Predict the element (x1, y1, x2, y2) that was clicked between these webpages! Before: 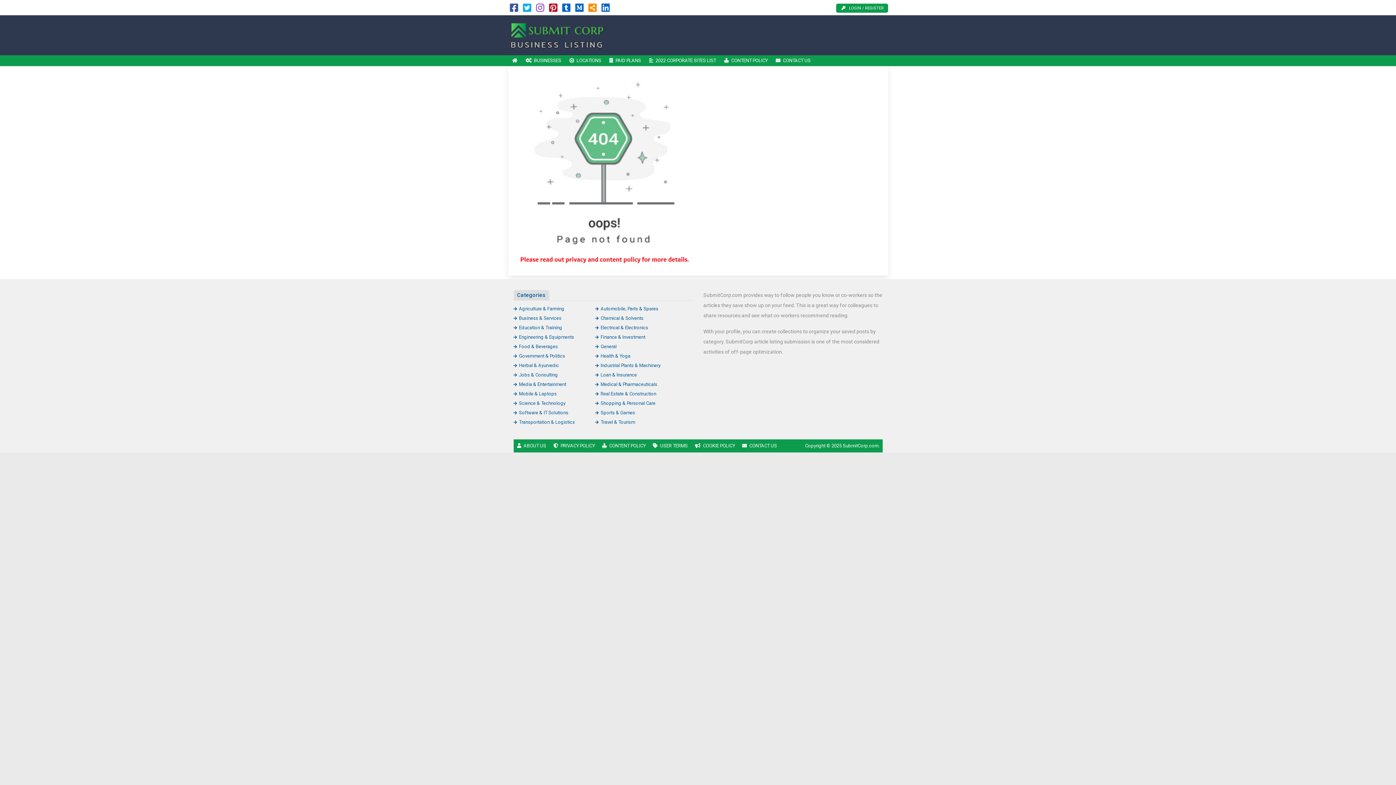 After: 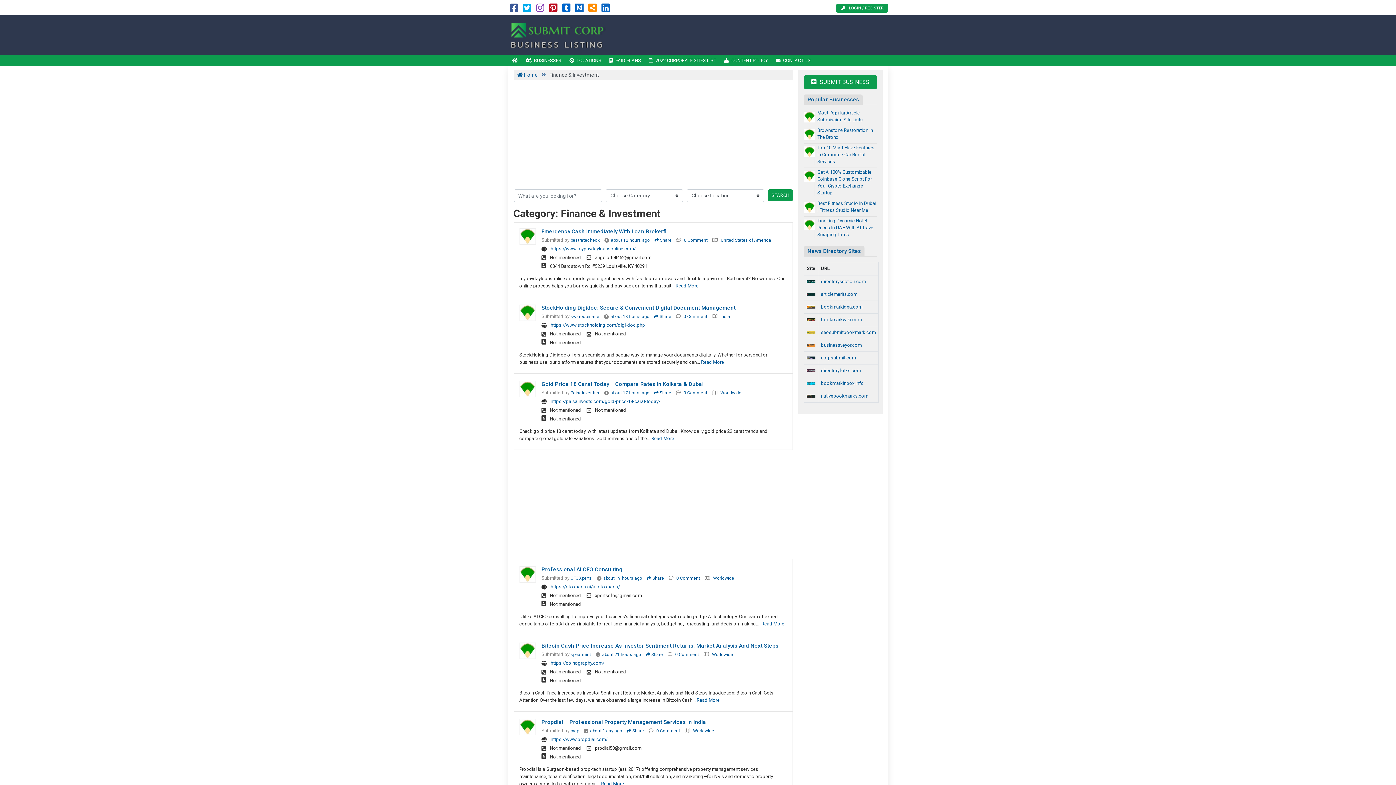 Action: label: Finance & Investment bbox: (595, 334, 645, 340)